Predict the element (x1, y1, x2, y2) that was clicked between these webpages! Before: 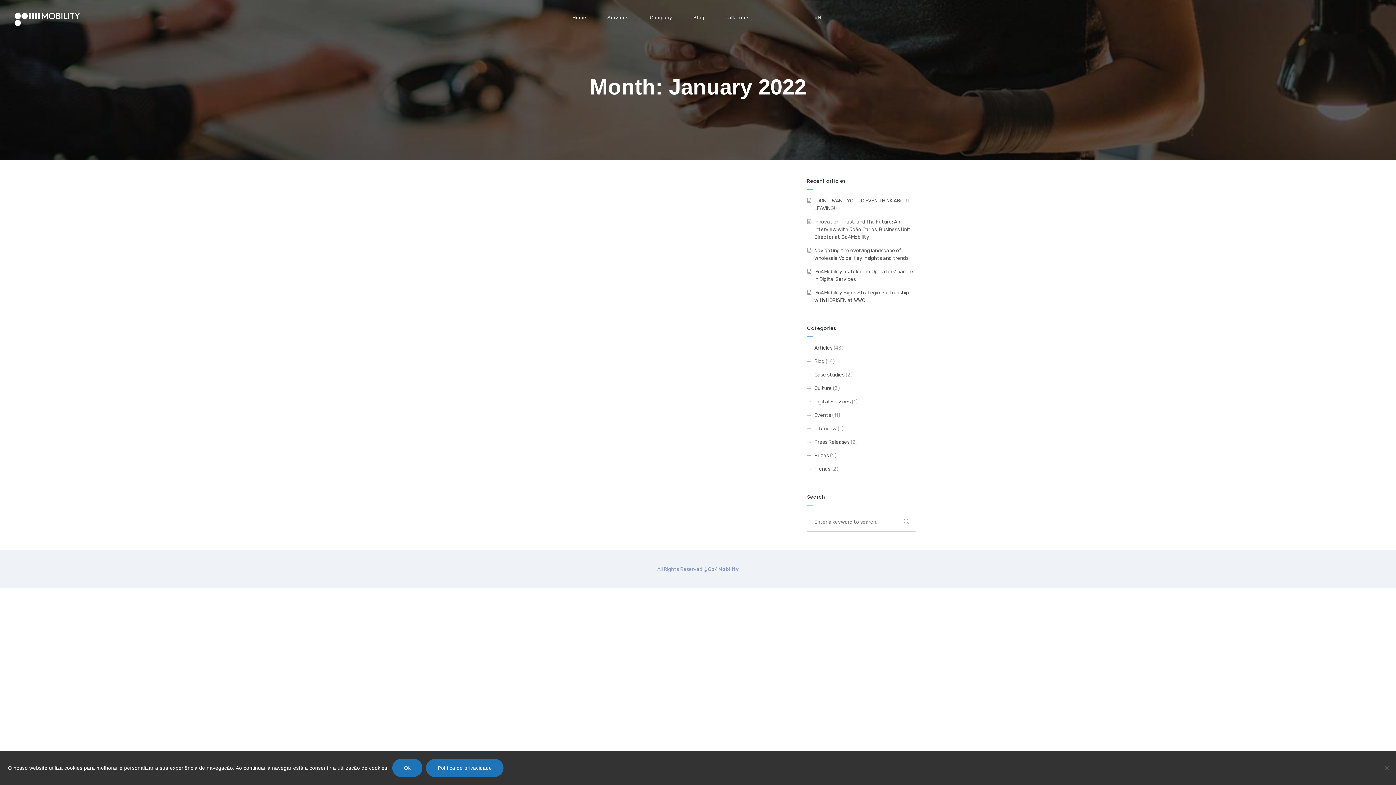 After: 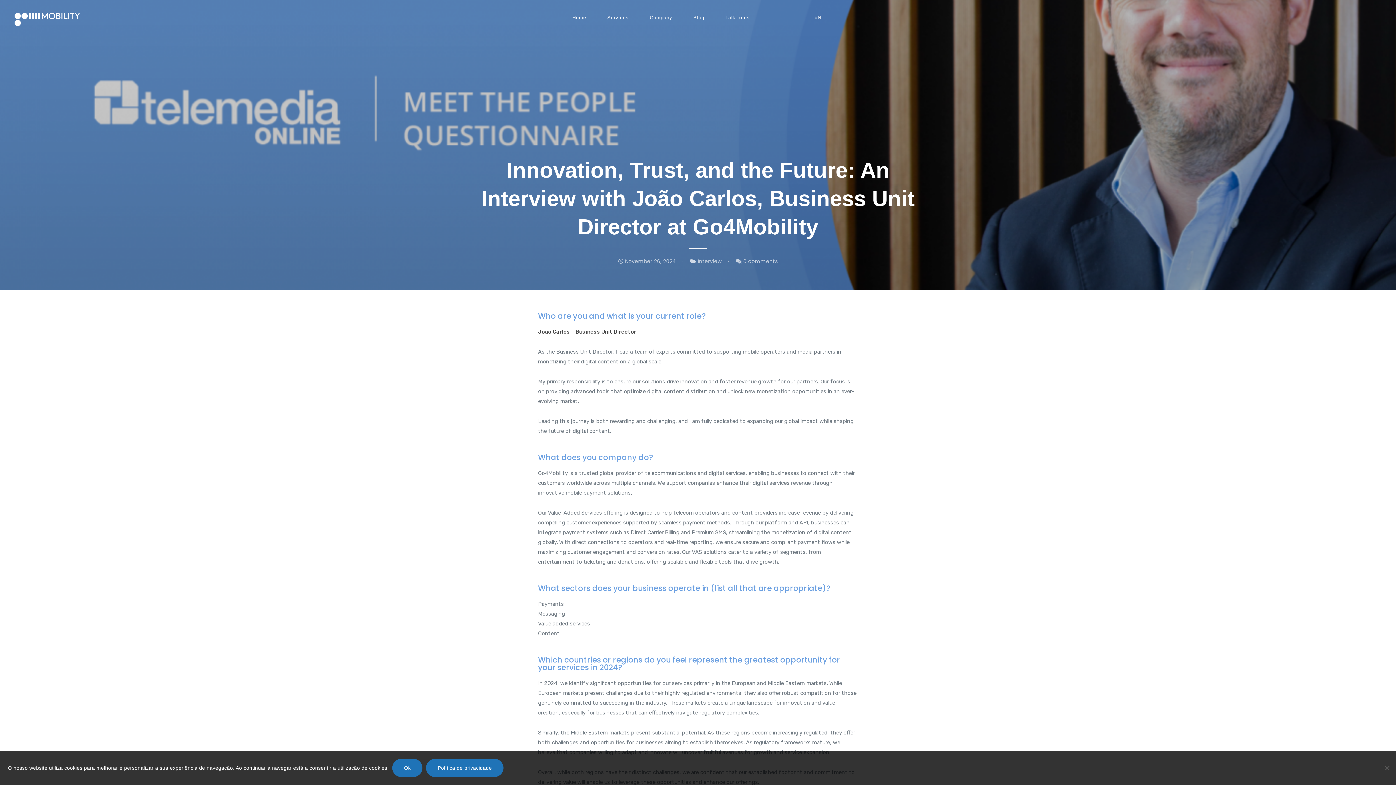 Action: bbox: (814, 218, 910, 240) label: Innovation, Trust, and the Future: An Interview with João Carlos, Business Unit Director at Go4Mobility